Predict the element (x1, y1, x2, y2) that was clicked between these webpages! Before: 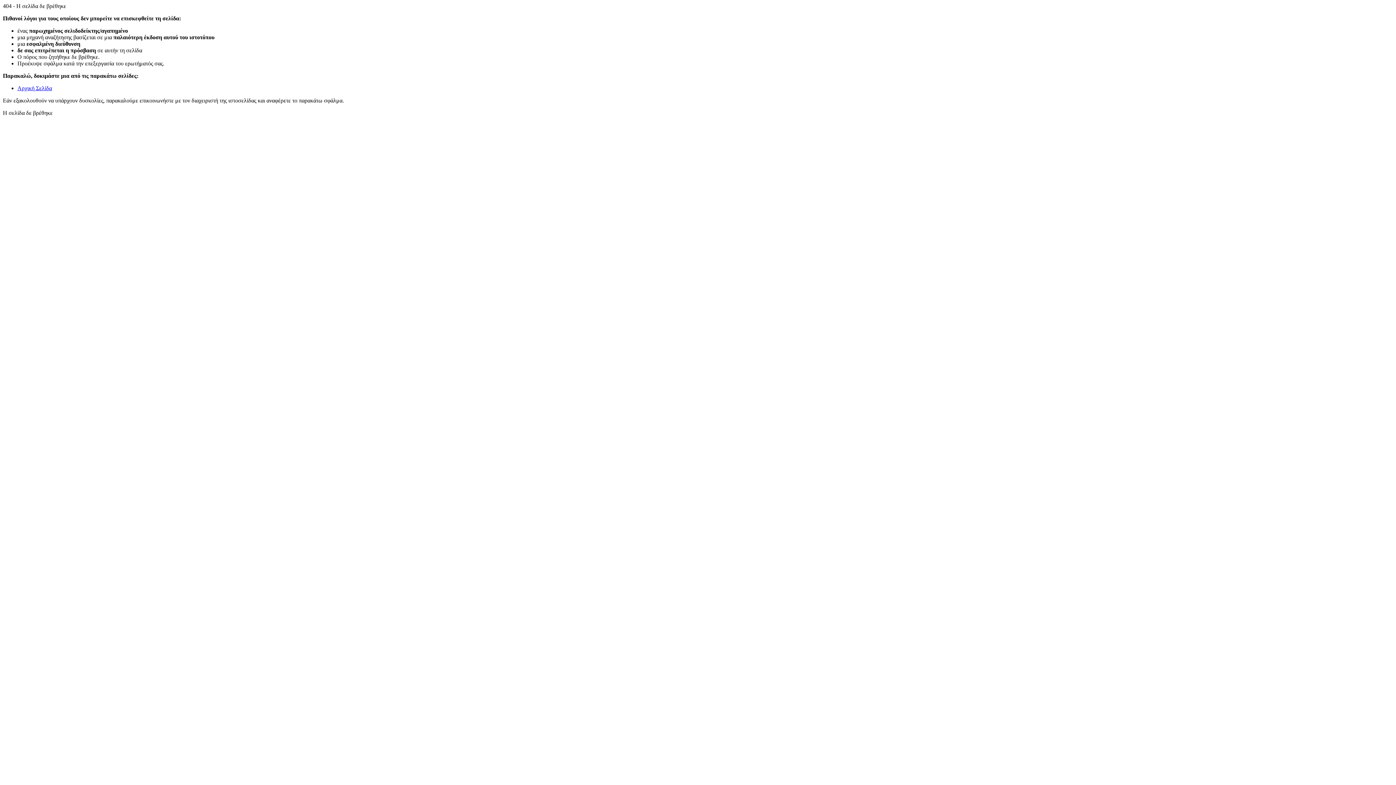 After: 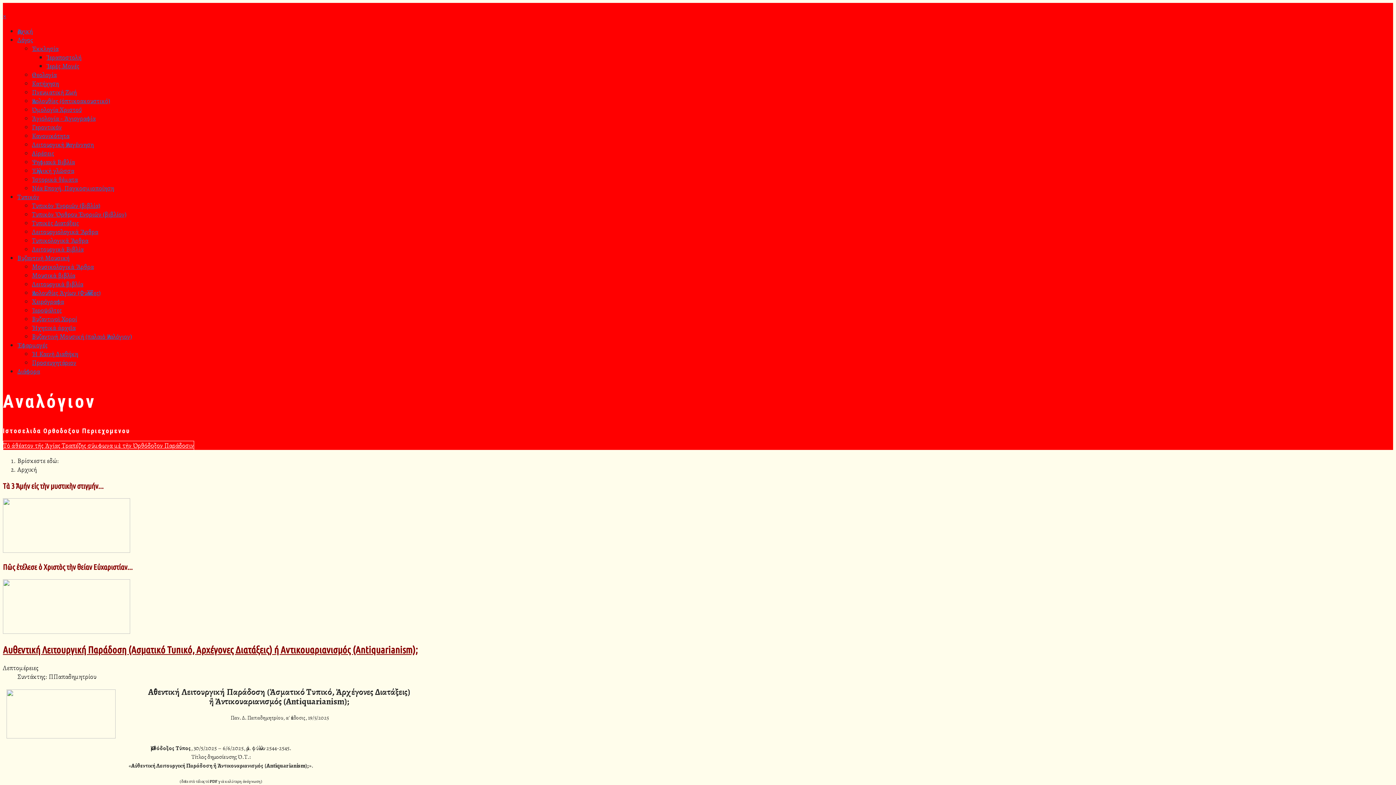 Action: bbox: (17, 85, 52, 91) label: Αρχική Σελίδα